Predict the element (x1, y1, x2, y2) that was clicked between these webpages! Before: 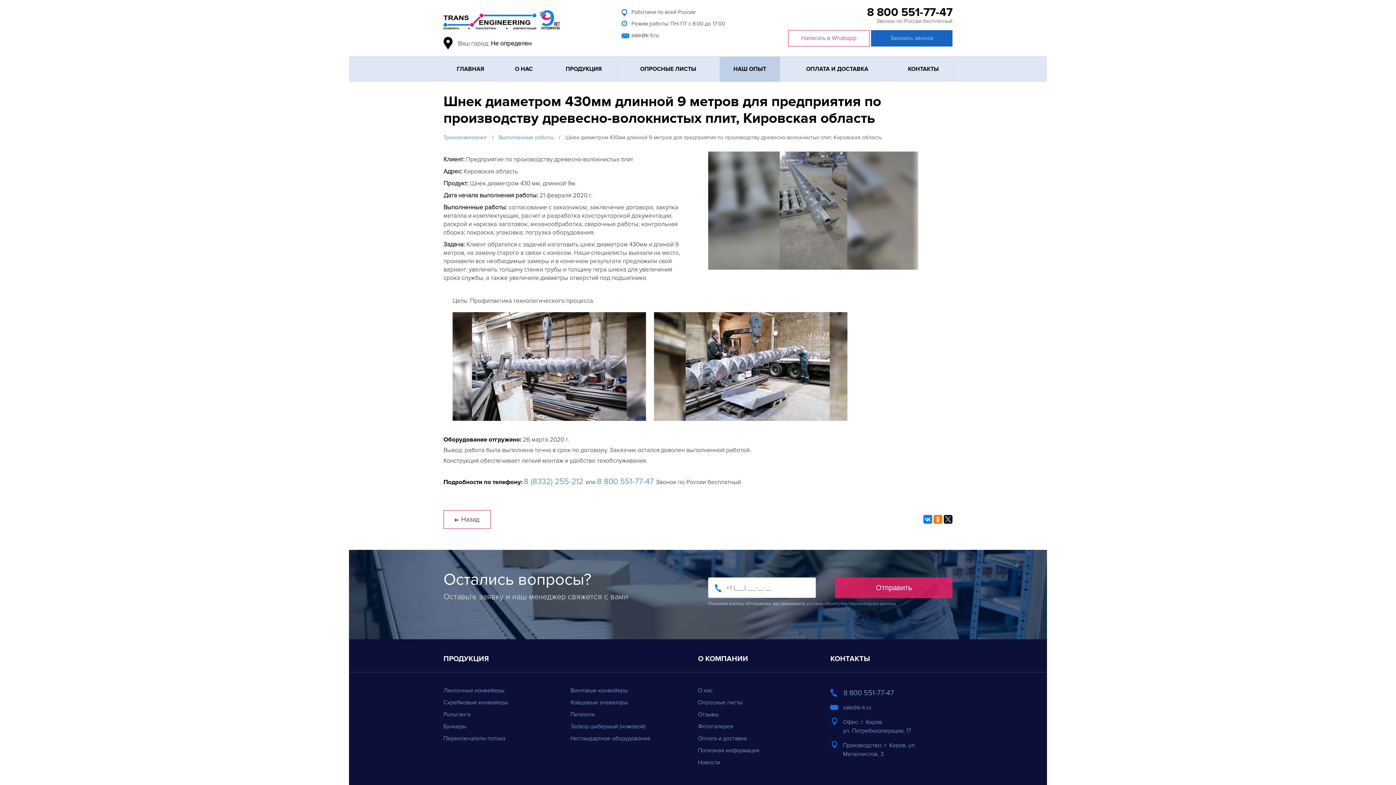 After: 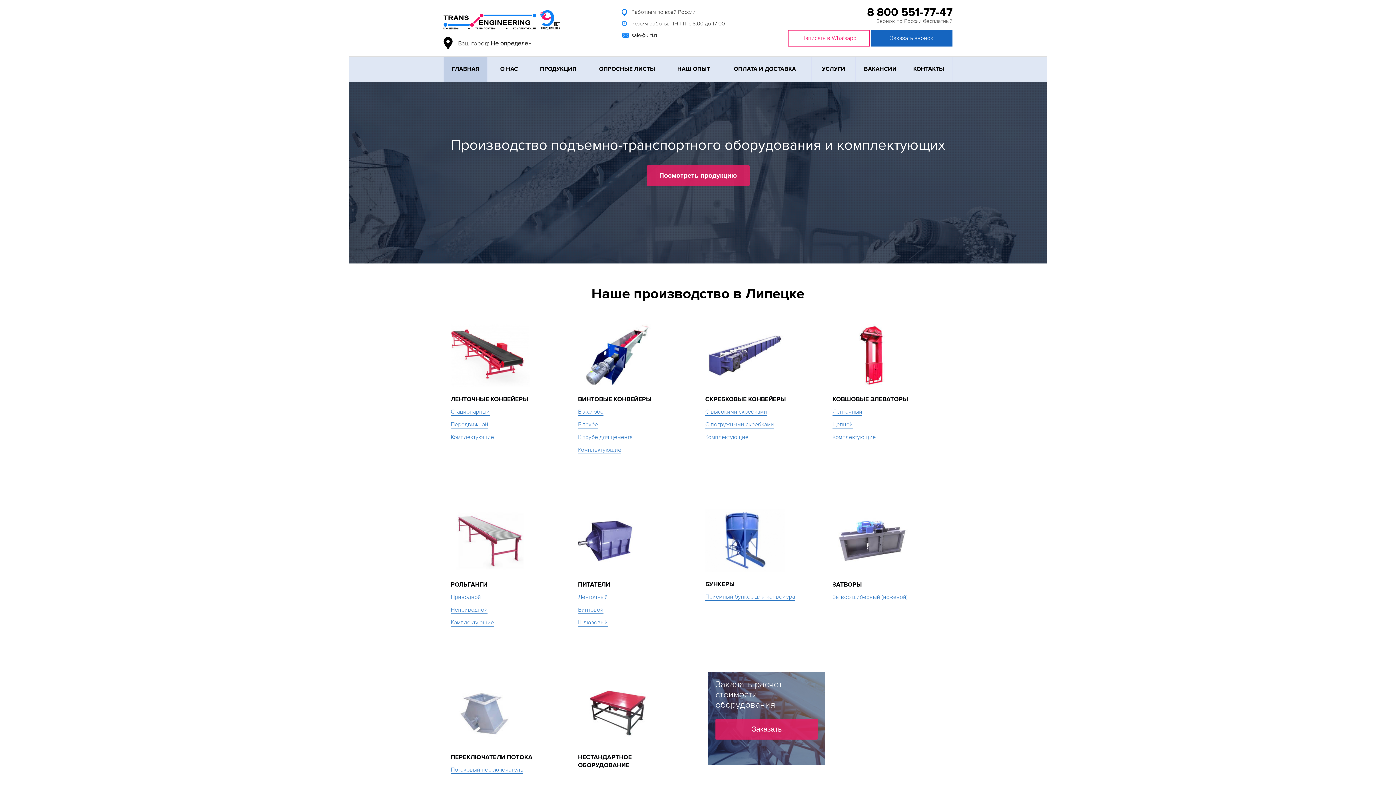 Action: bbox: (443, 24, 560, 31)